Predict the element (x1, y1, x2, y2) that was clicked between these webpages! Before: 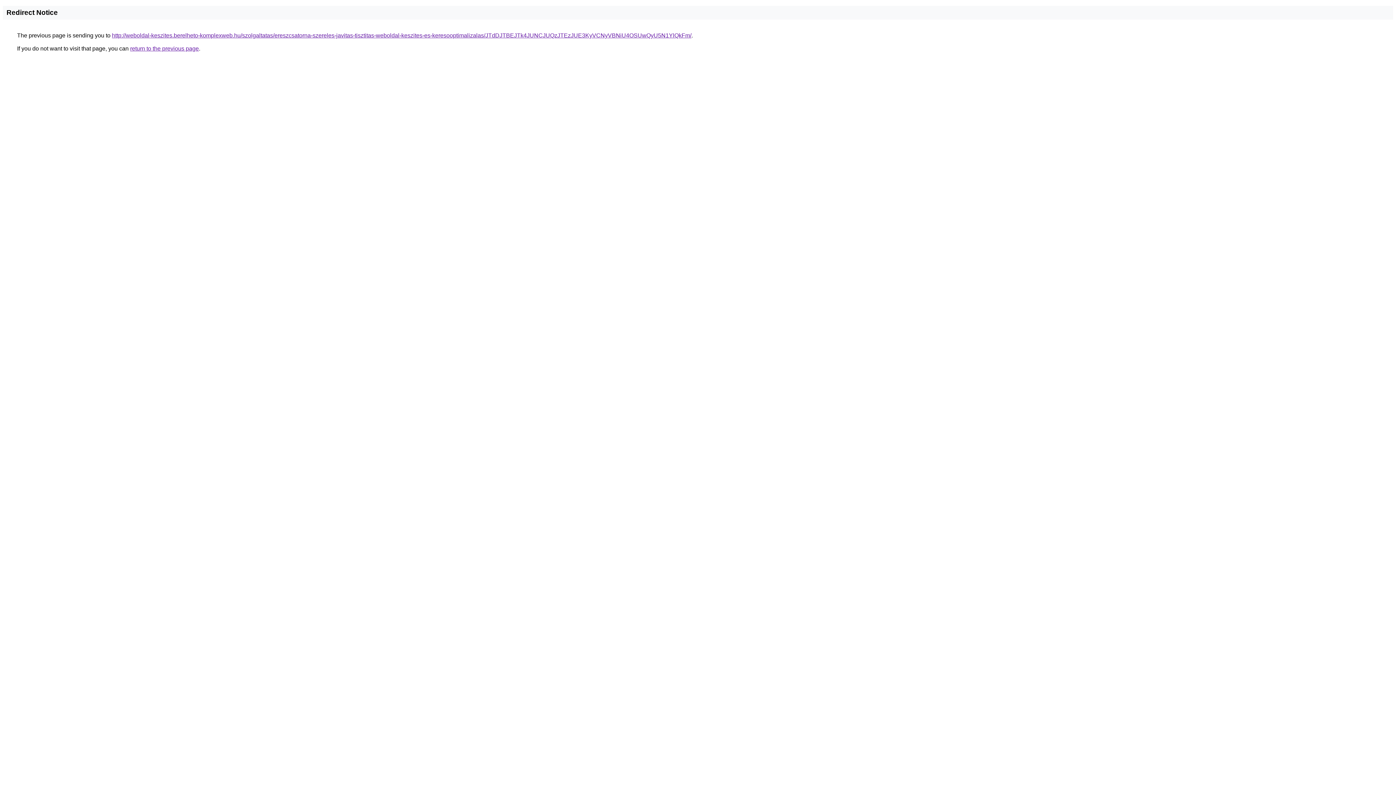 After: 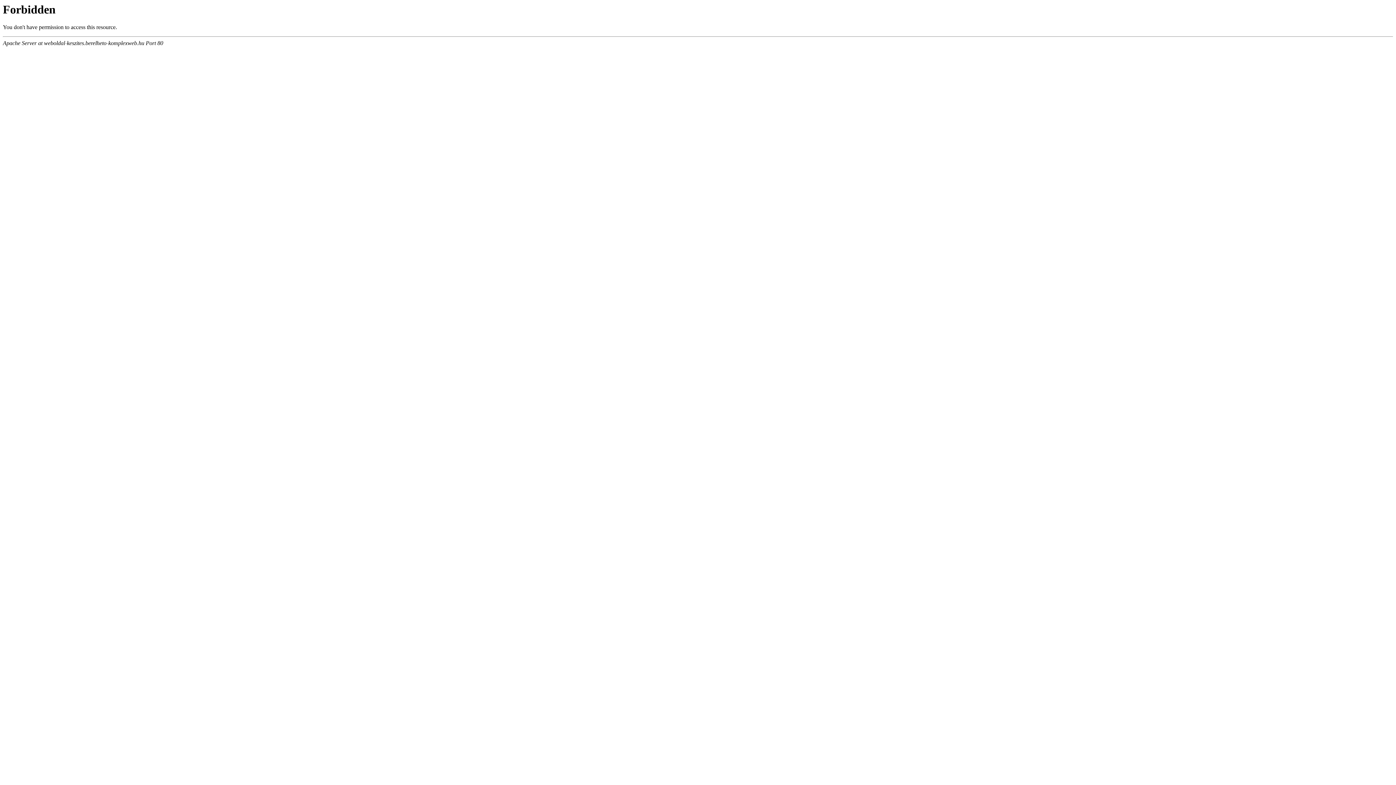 Action: label: http://weboldal-keszites.berelheto-komplexweb.hu/szolgaltatas/ereszcsatorna-szereles-javitas-tisztitas-weboldal-keszites-es-keresooptimalizalas/JTdDJTBEJTk4JUNCJUQzJTEzJUE3KyVCNyVBNiU4OSUwQyU5N1YlQkFm/ bbox: (112, 32, 691, 38)